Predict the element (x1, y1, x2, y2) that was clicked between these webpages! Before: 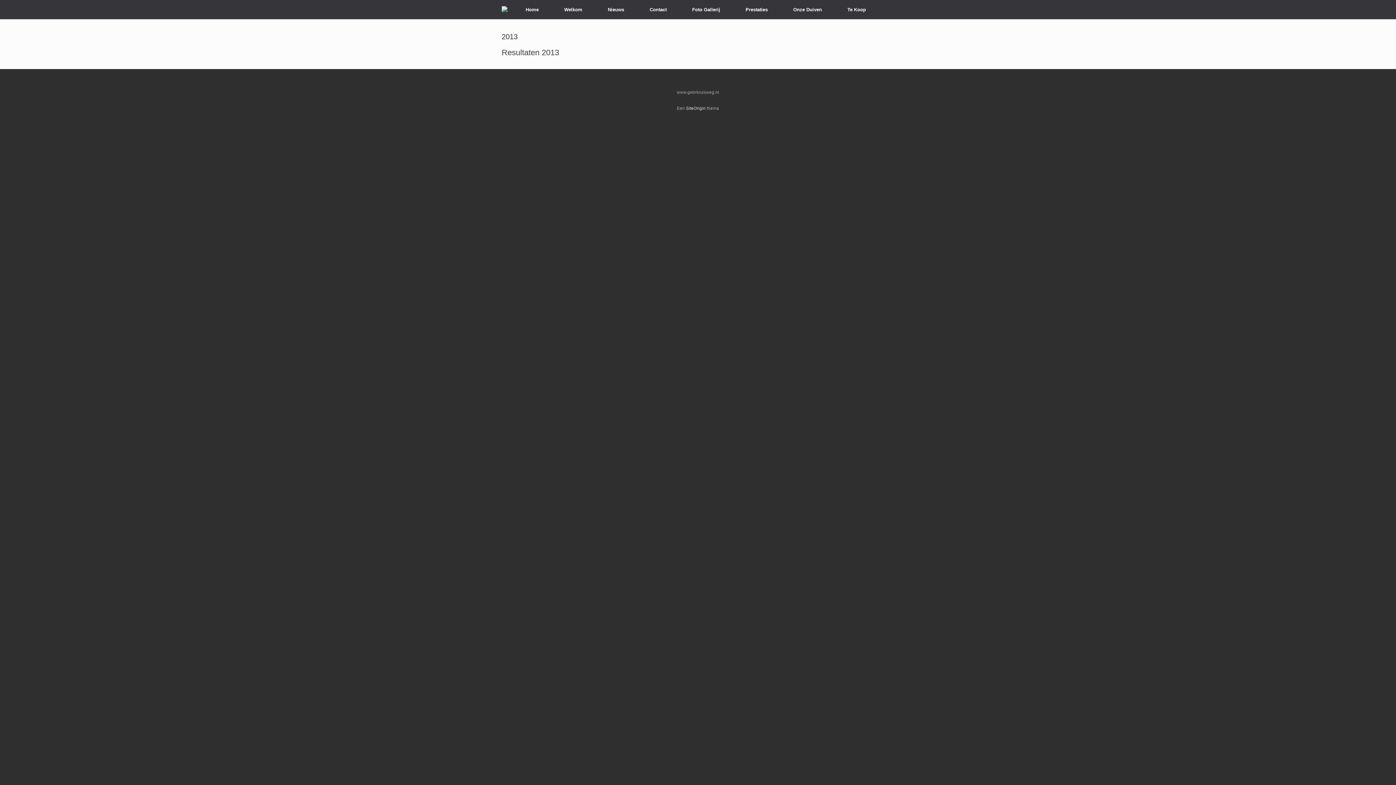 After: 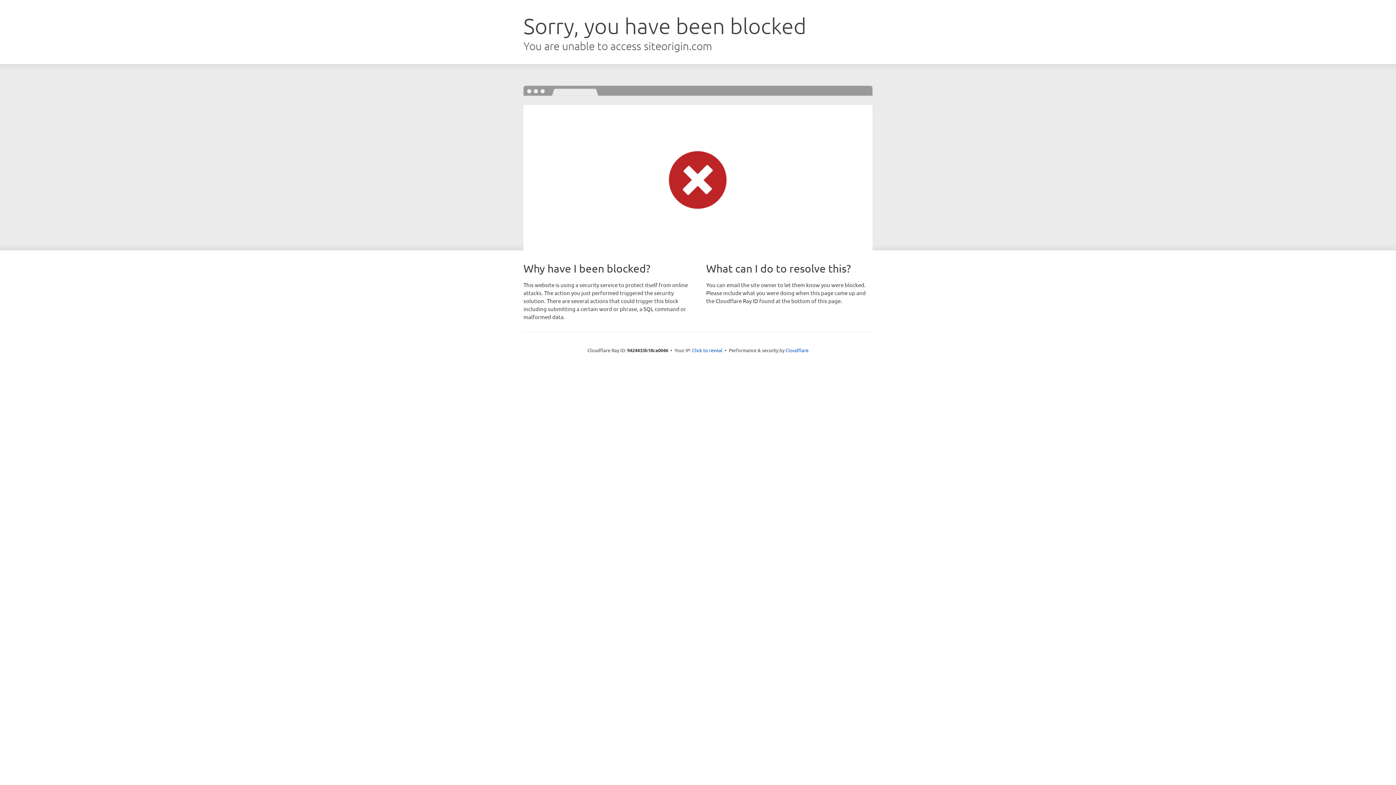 Action: label: SiteOrigin bbox: (686, 106, 705, 110)